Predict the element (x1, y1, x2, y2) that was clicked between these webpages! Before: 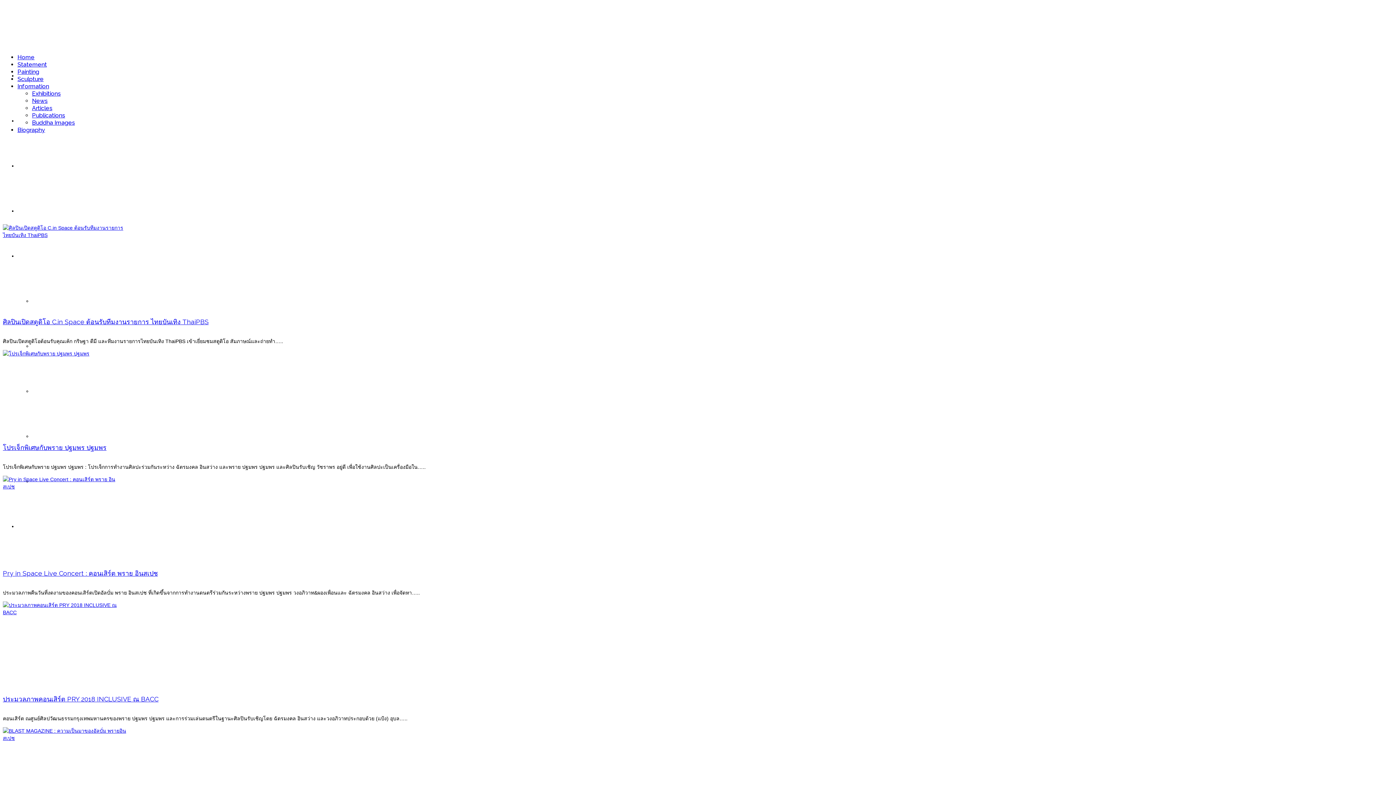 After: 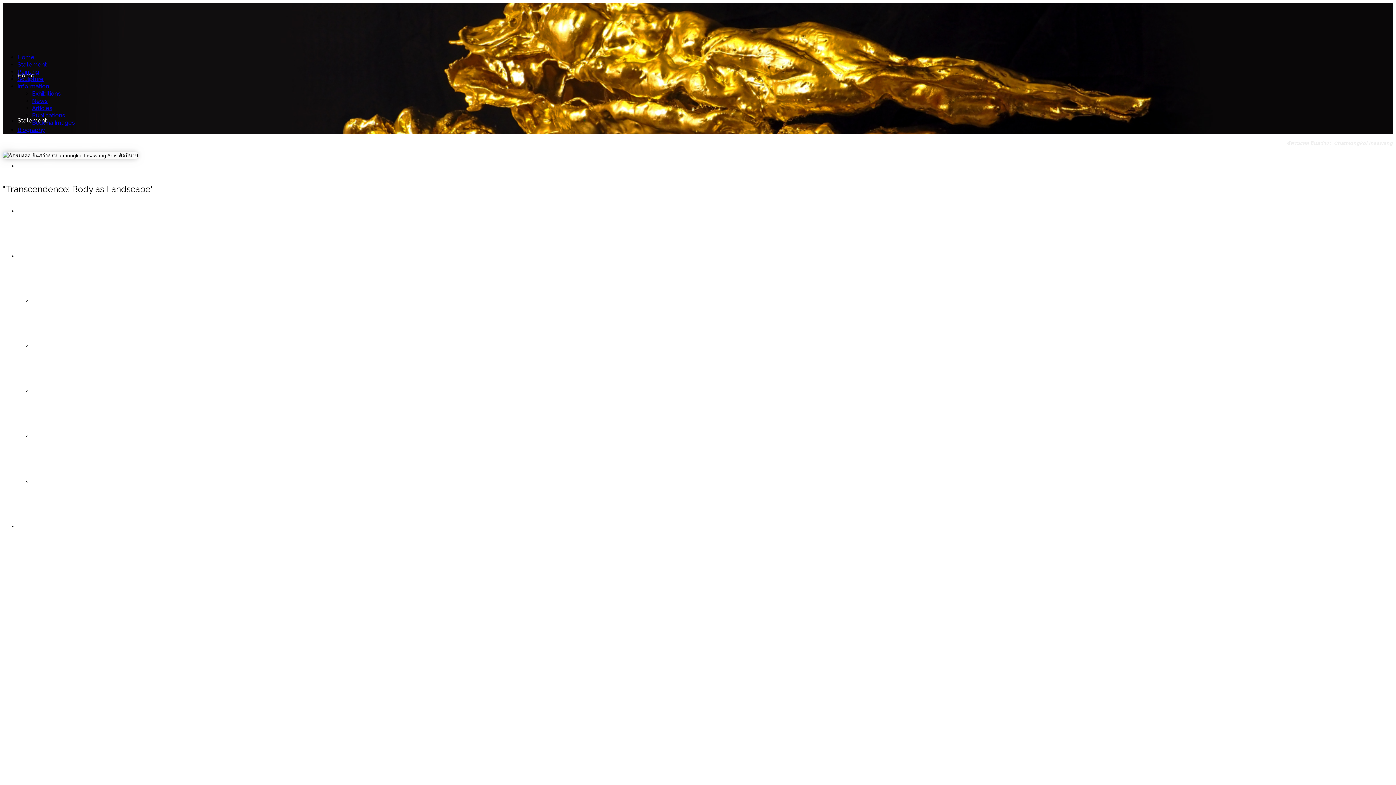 Action: bbox: (17, 252, 49, 259) label: Information